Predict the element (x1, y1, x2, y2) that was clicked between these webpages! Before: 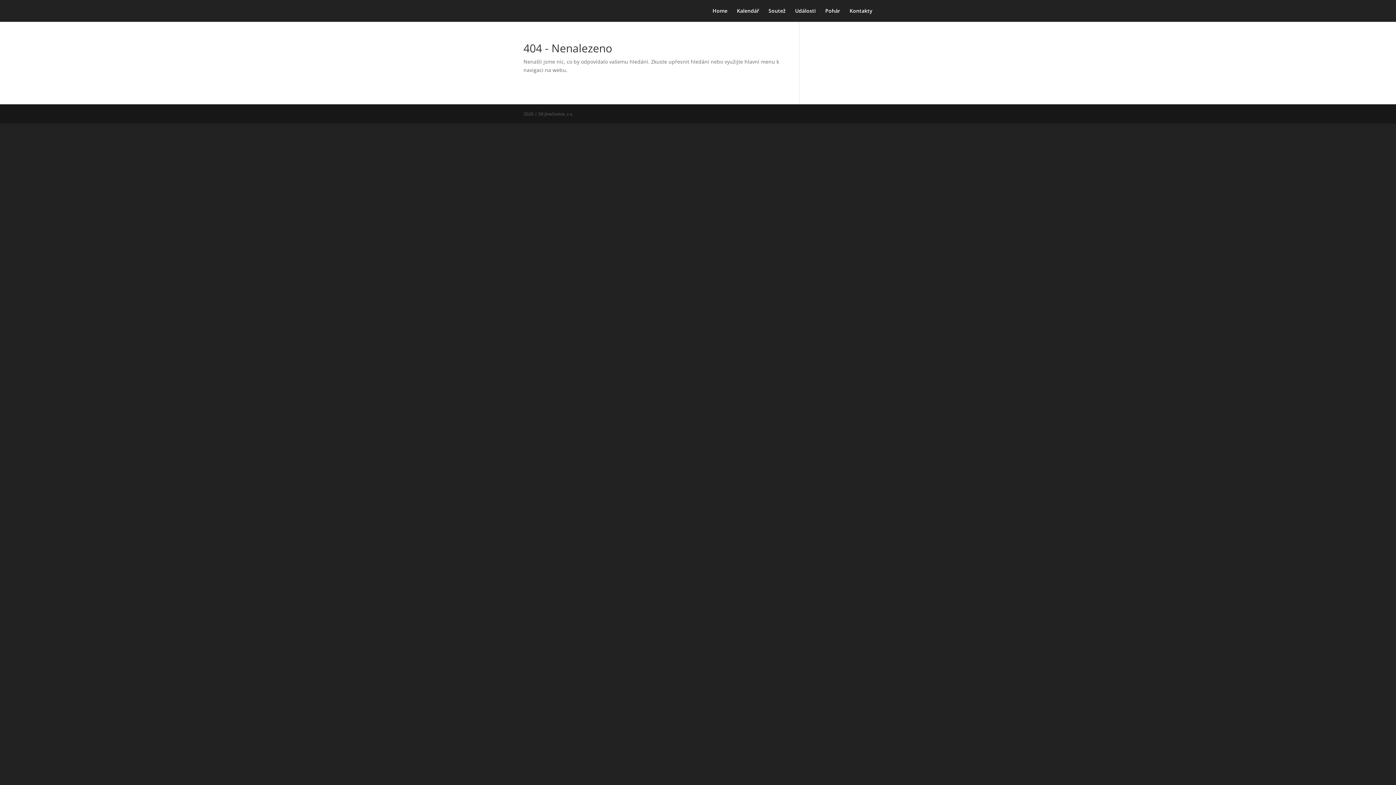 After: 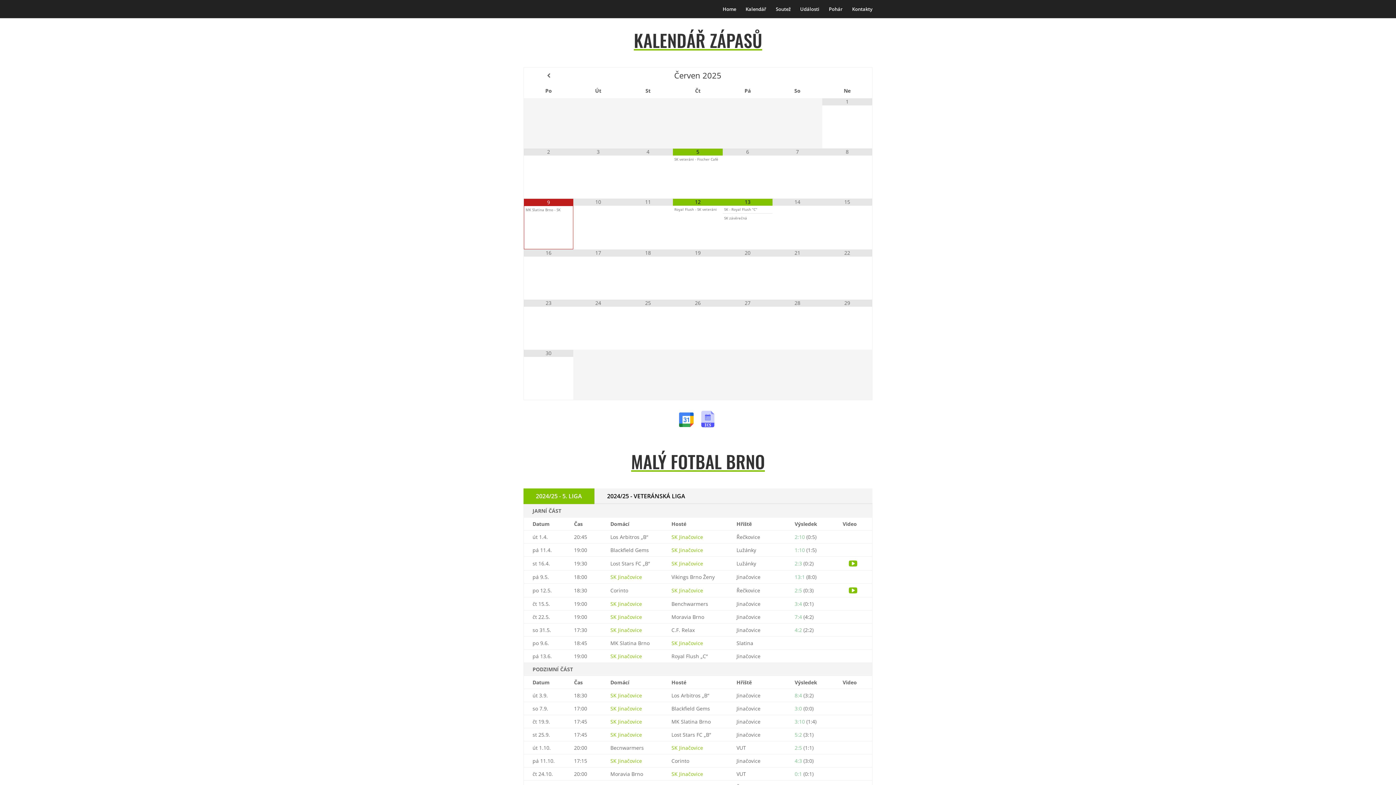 Action: bbox: (737, 8, 759, 21) label: Kalendář